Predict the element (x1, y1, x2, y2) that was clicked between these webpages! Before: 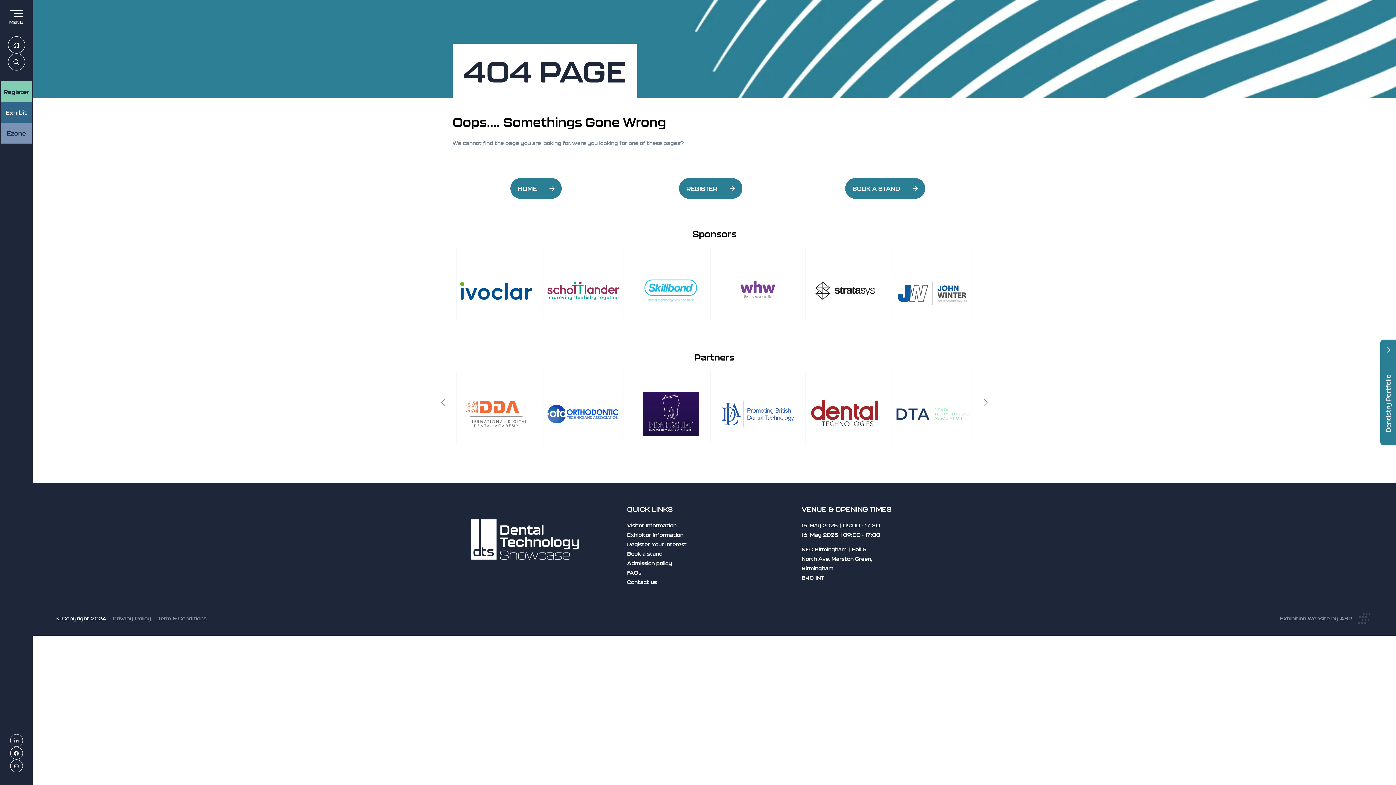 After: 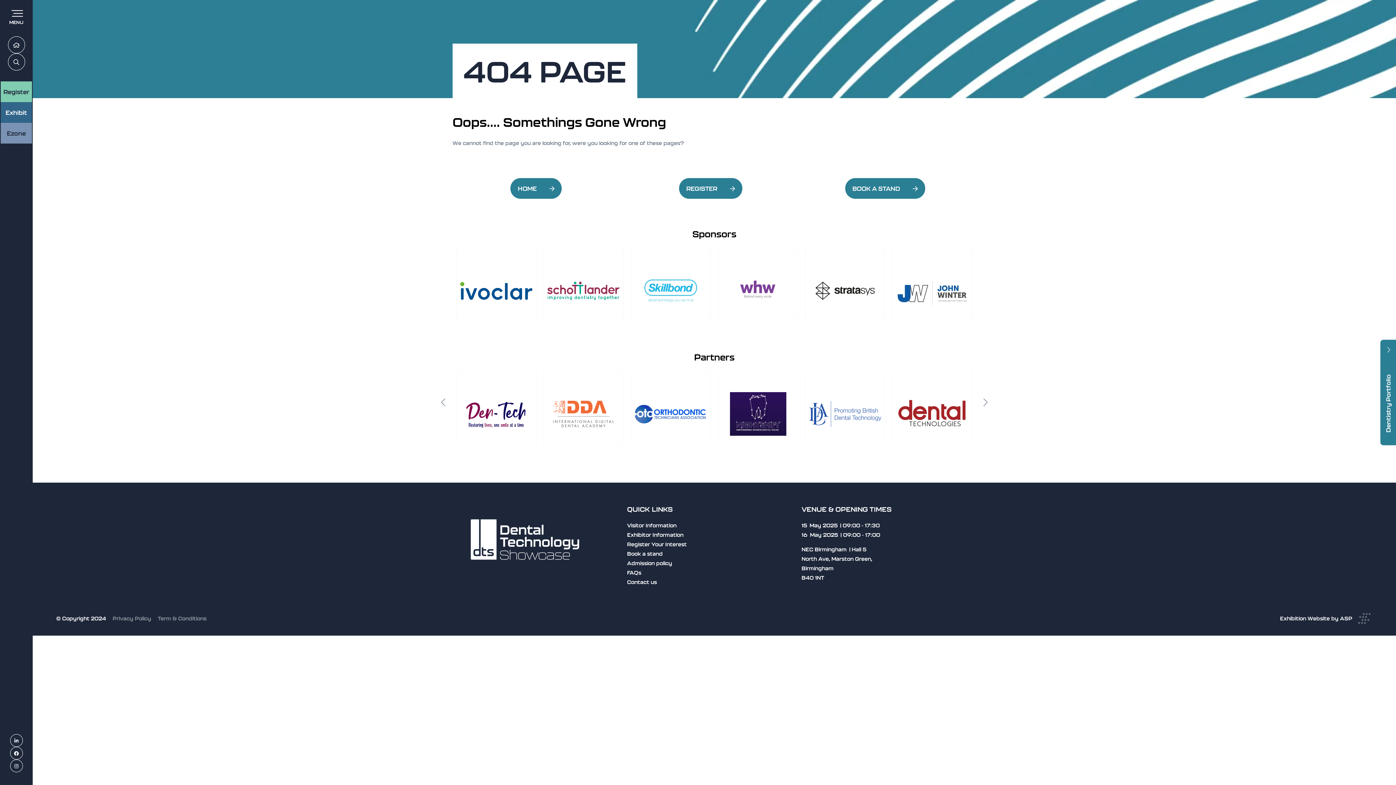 Action: label: Exhibition Website by ASP bbox: (1280, 612, 1372, 625)